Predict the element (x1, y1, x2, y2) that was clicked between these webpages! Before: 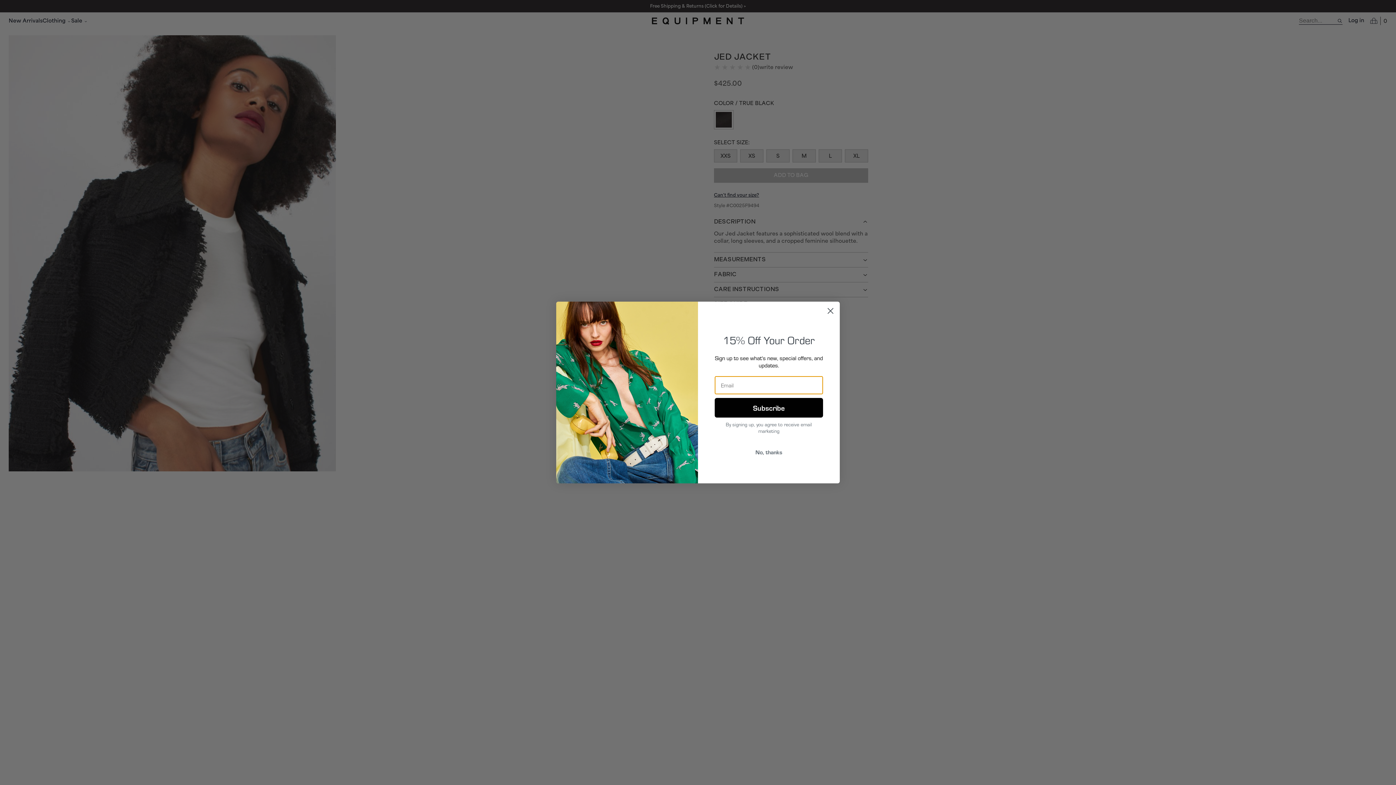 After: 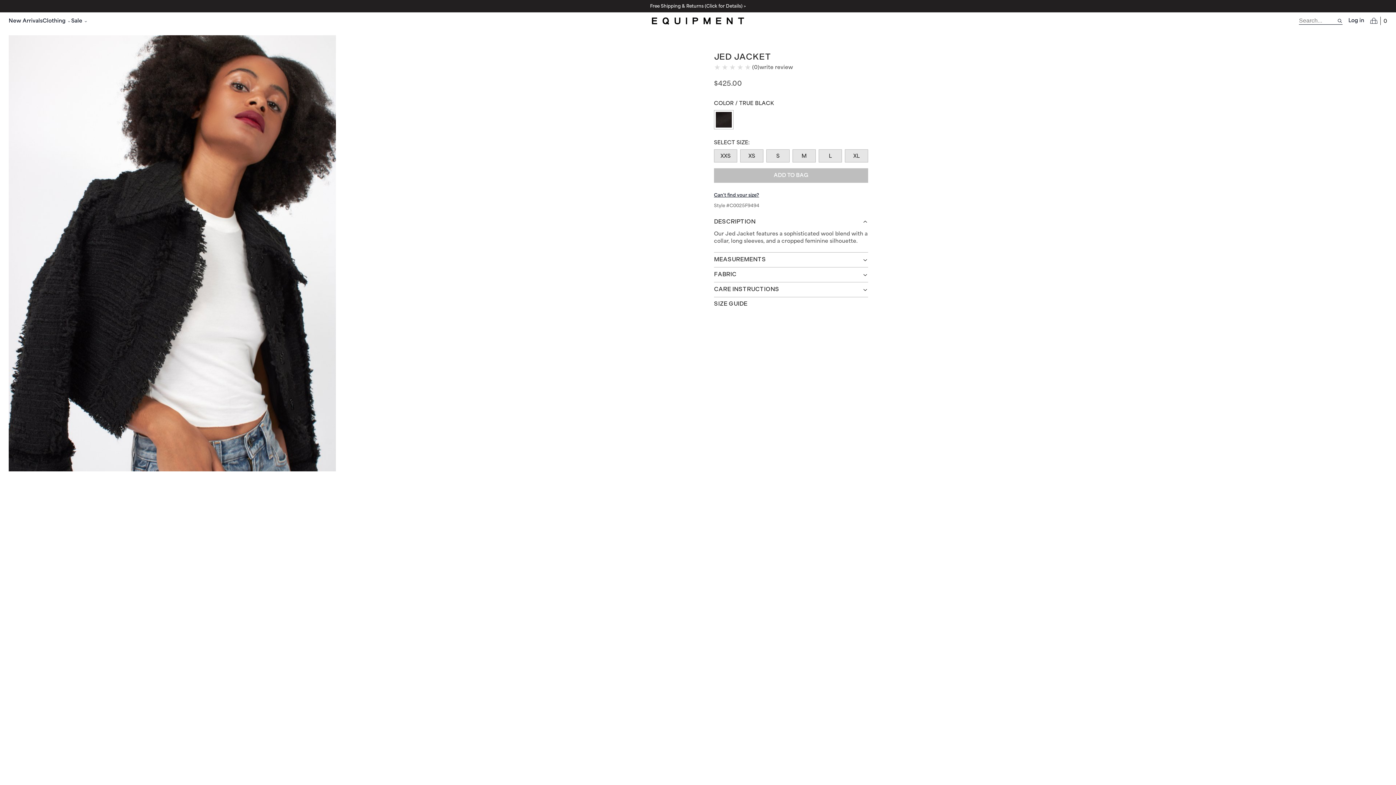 Action: bbox: (824, 304, 837, 317) label: Close dialog